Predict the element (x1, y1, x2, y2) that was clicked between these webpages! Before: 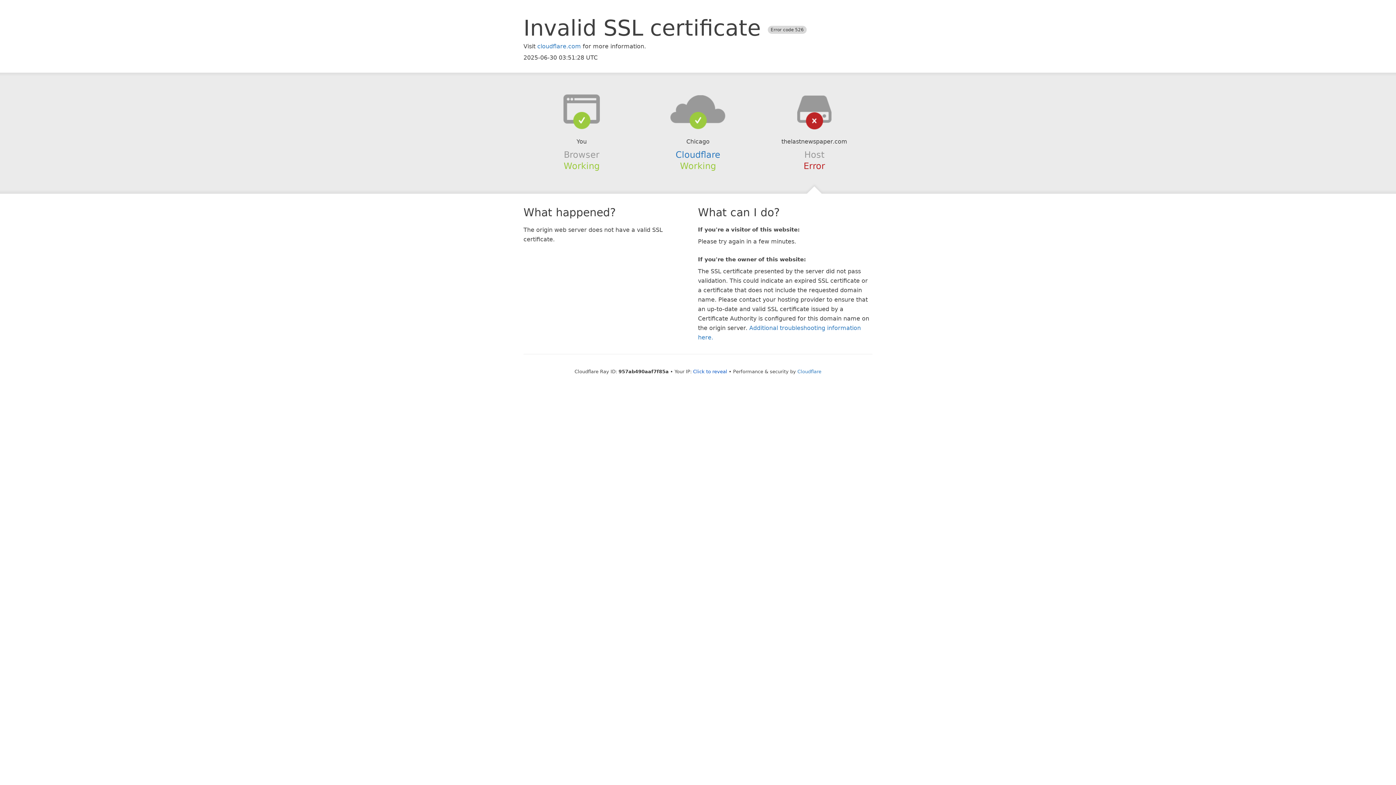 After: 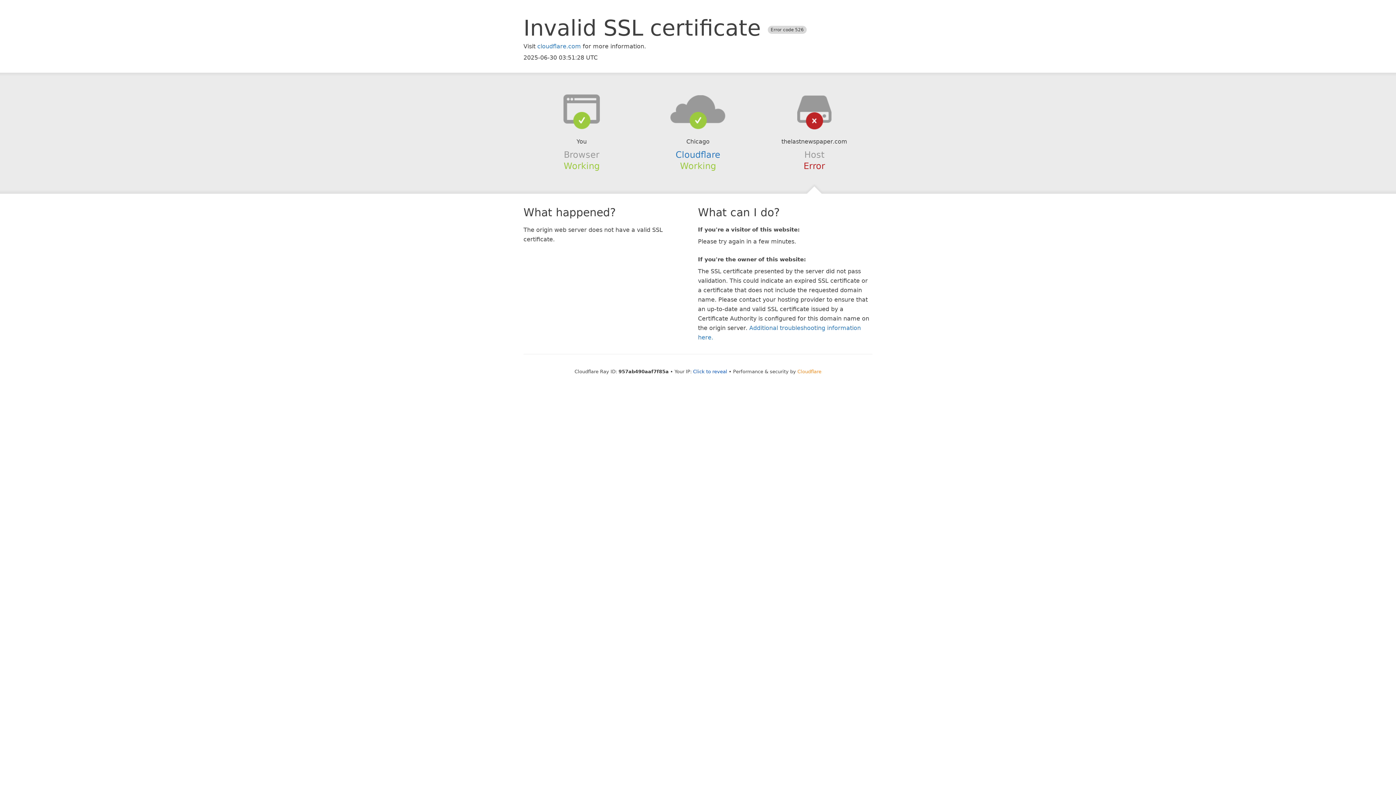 Action: label: Cloudflare bbox: (797, 368, 821, 374)